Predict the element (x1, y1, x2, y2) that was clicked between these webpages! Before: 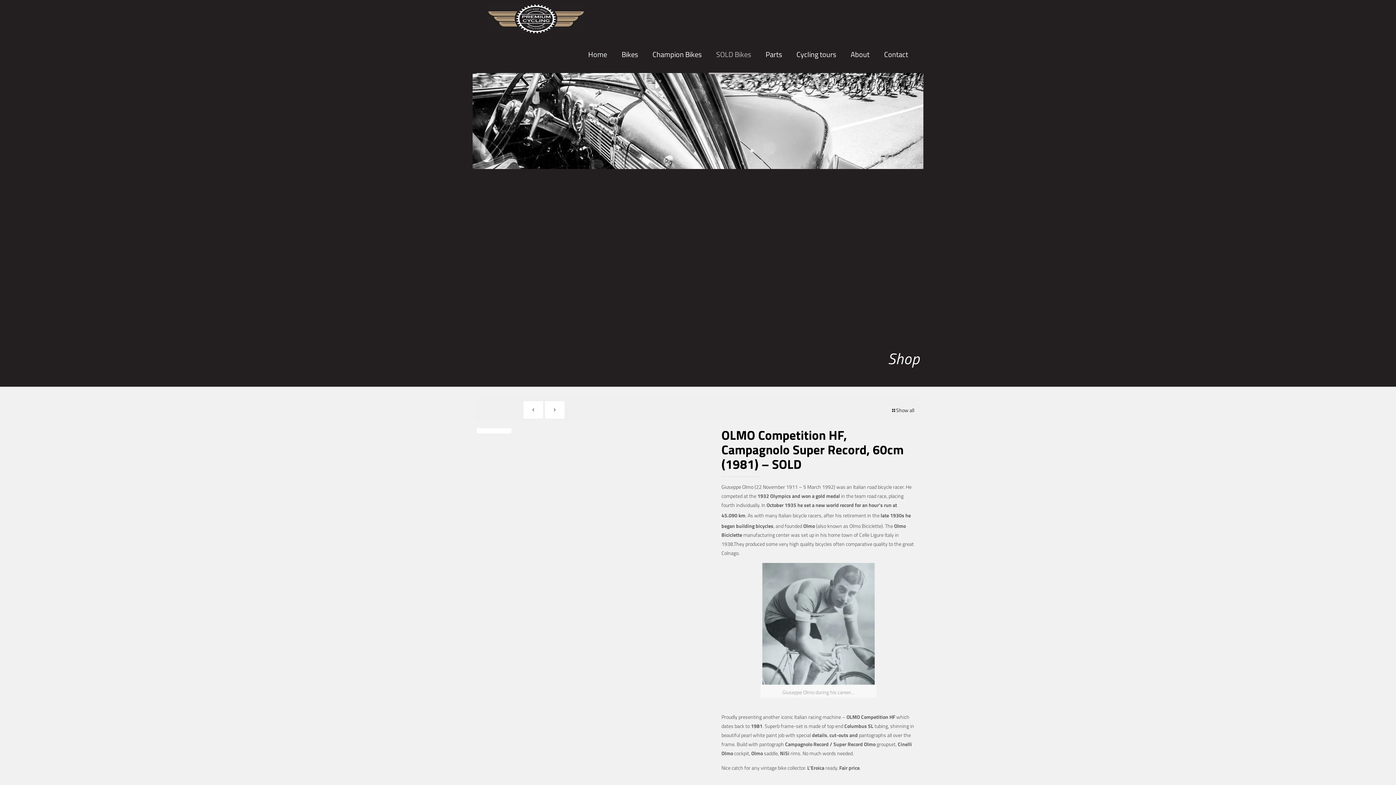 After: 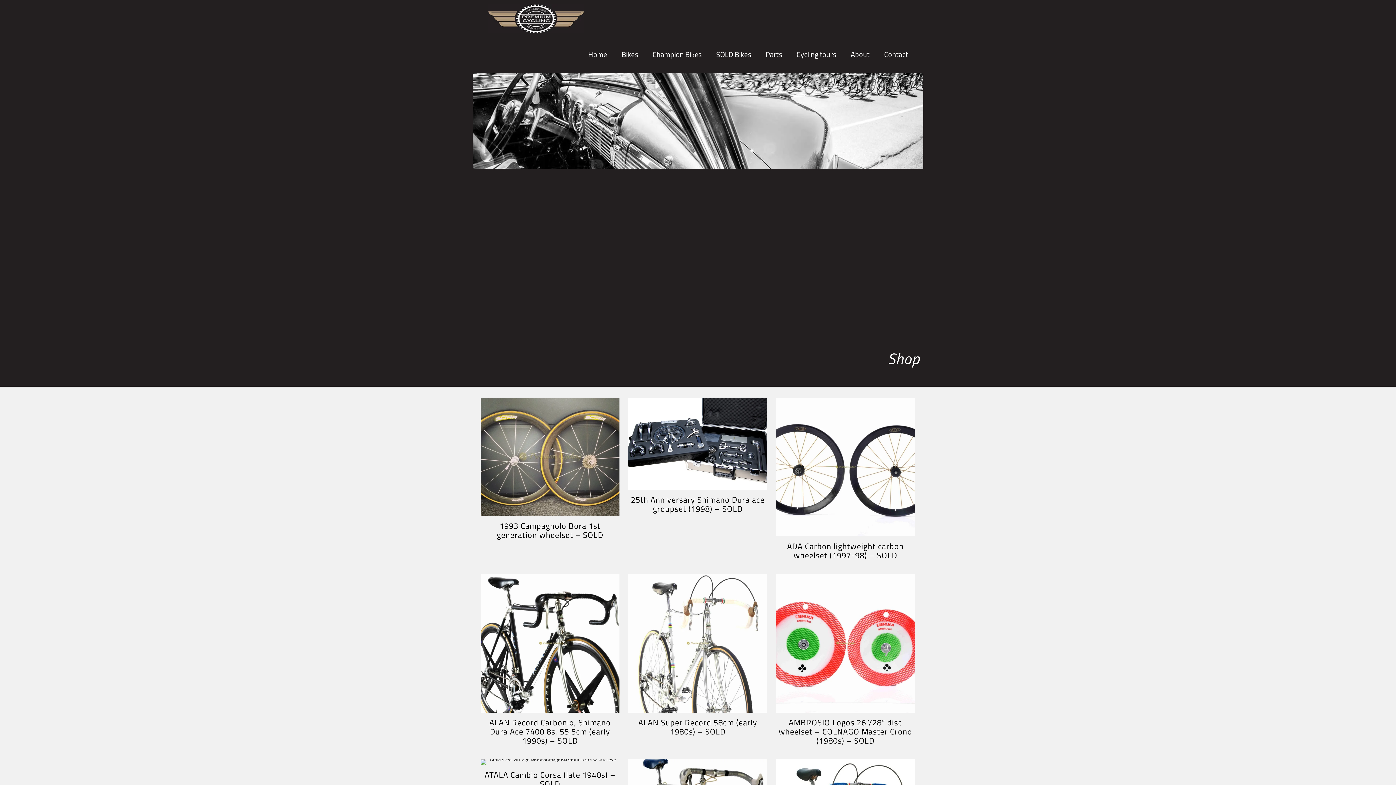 Action: bbox: (891, 401, 914, 419) label: Show all